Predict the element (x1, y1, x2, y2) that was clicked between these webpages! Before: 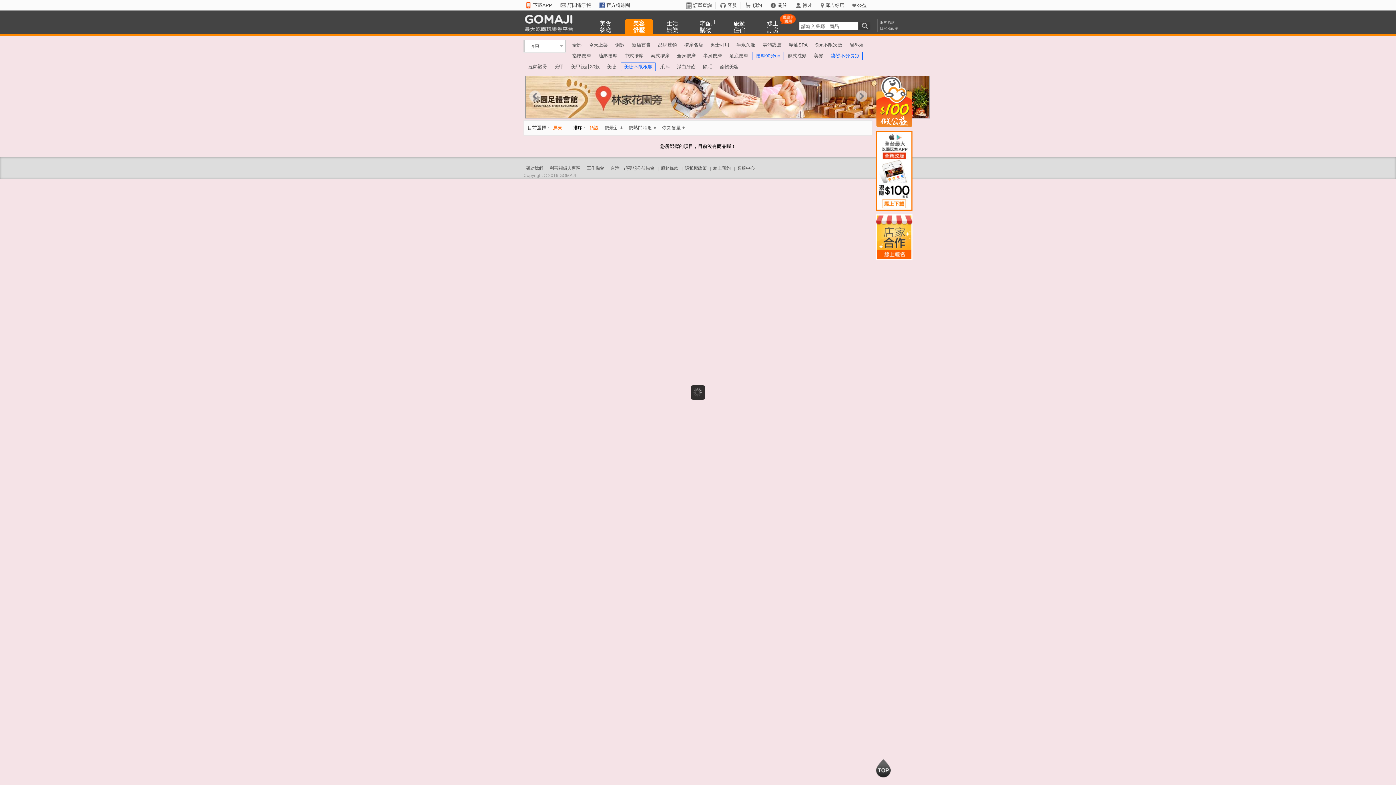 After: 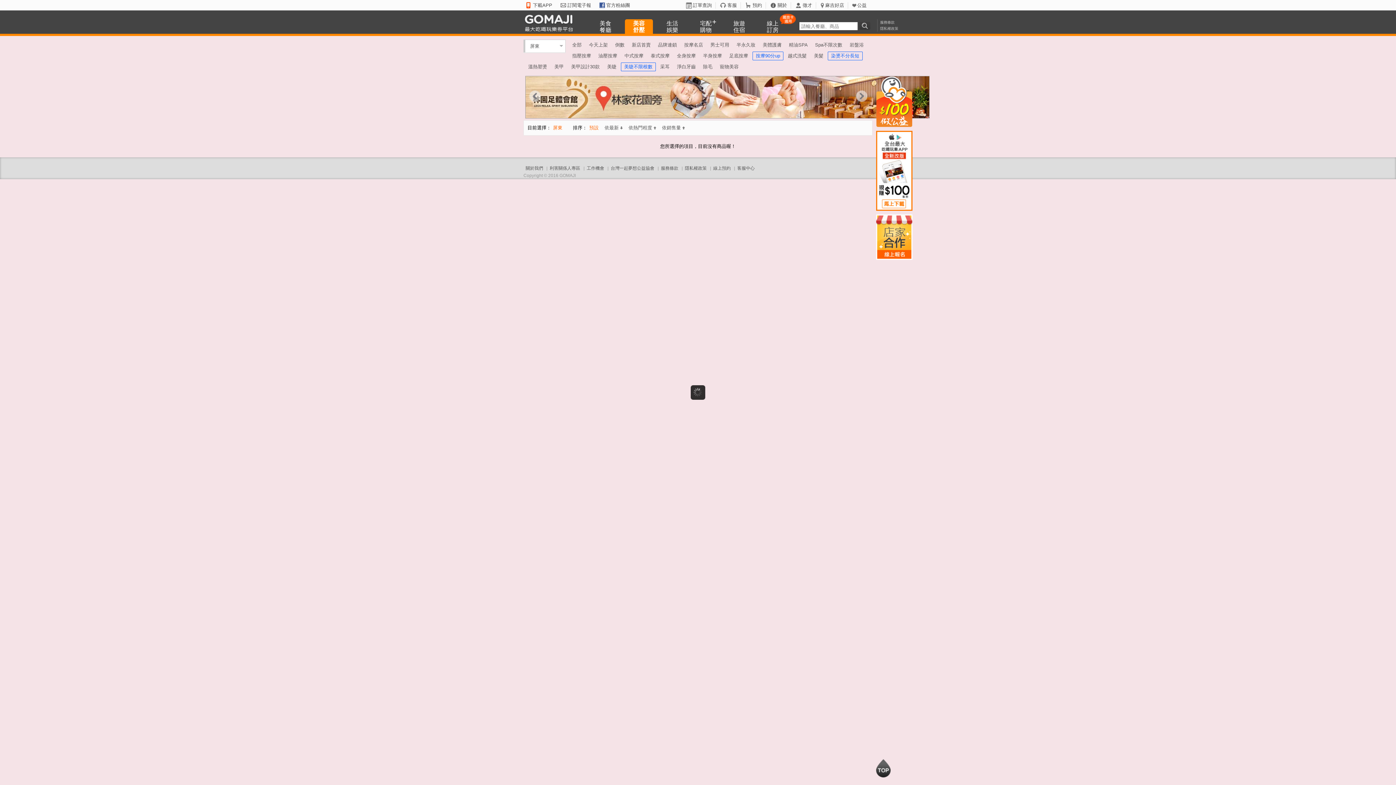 Action: bbox: (599, 2, 633, 8) label: 官方粉絲團